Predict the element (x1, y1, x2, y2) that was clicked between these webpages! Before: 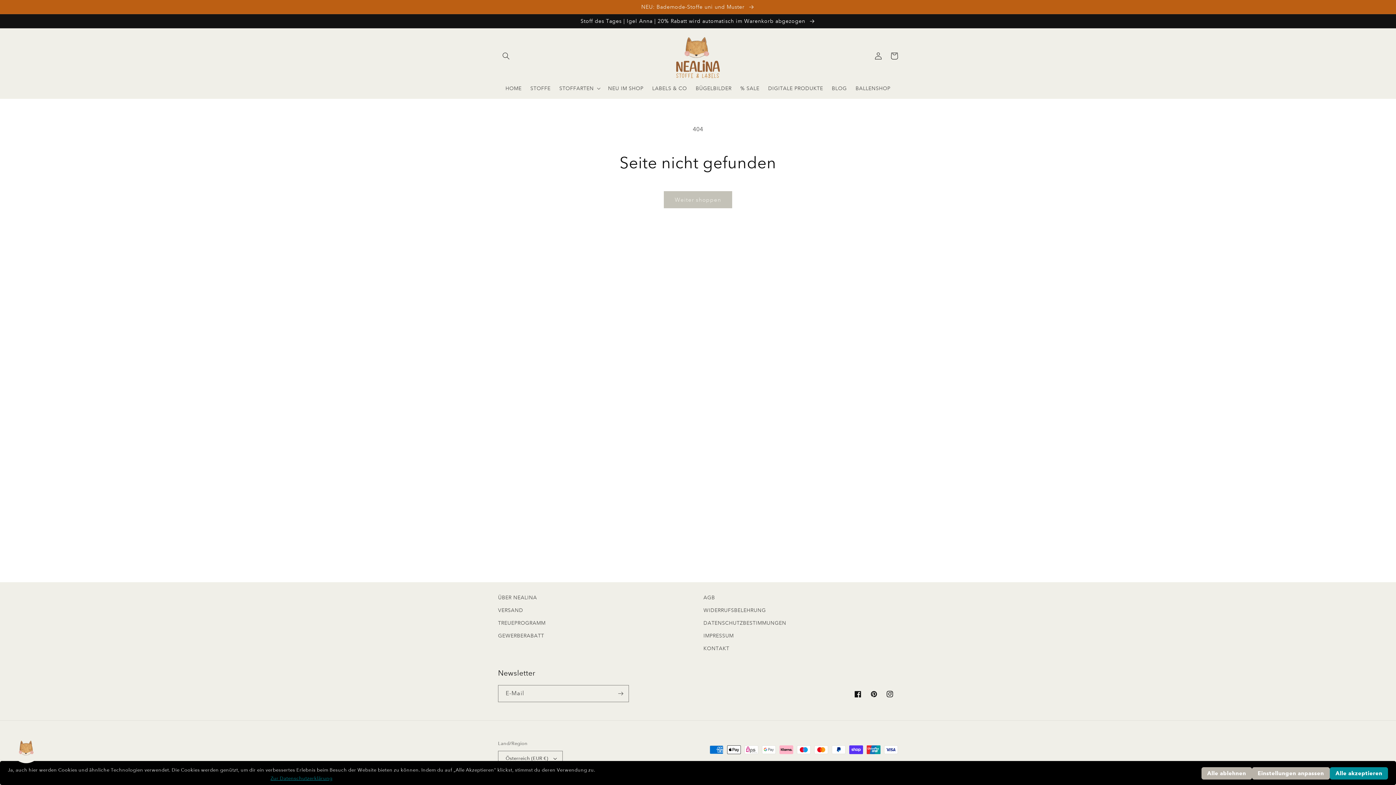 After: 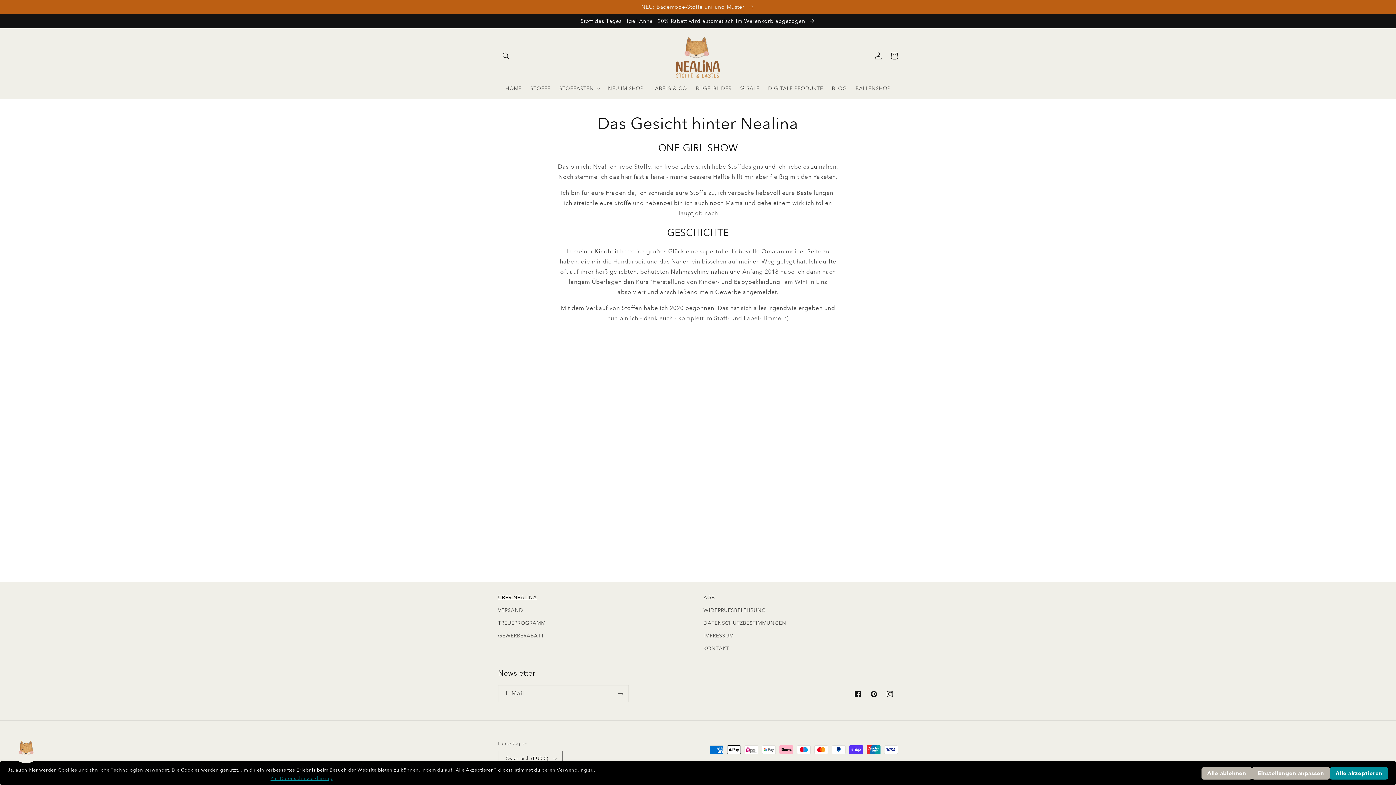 Action: label: ÜBER NEALINA bbox: (498, 593, 537, 604)